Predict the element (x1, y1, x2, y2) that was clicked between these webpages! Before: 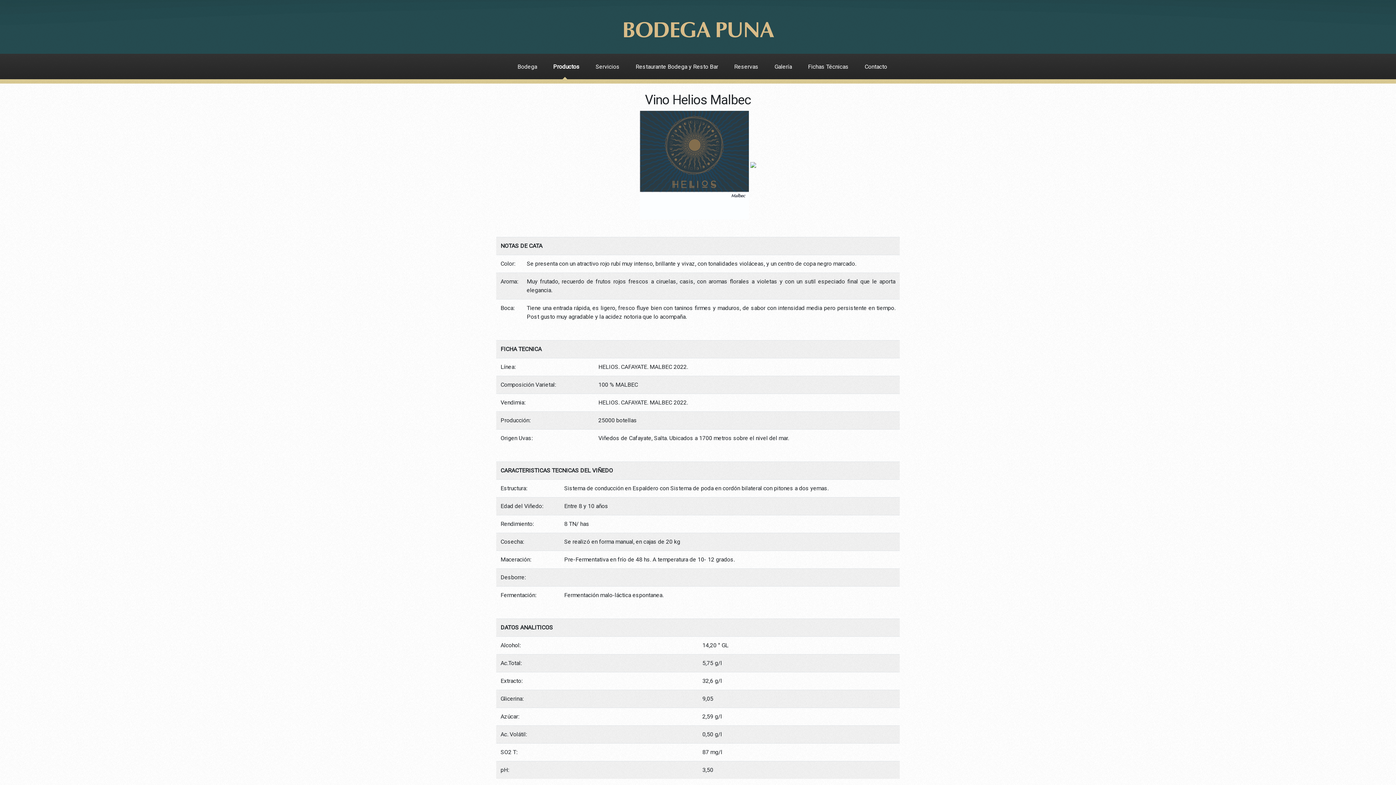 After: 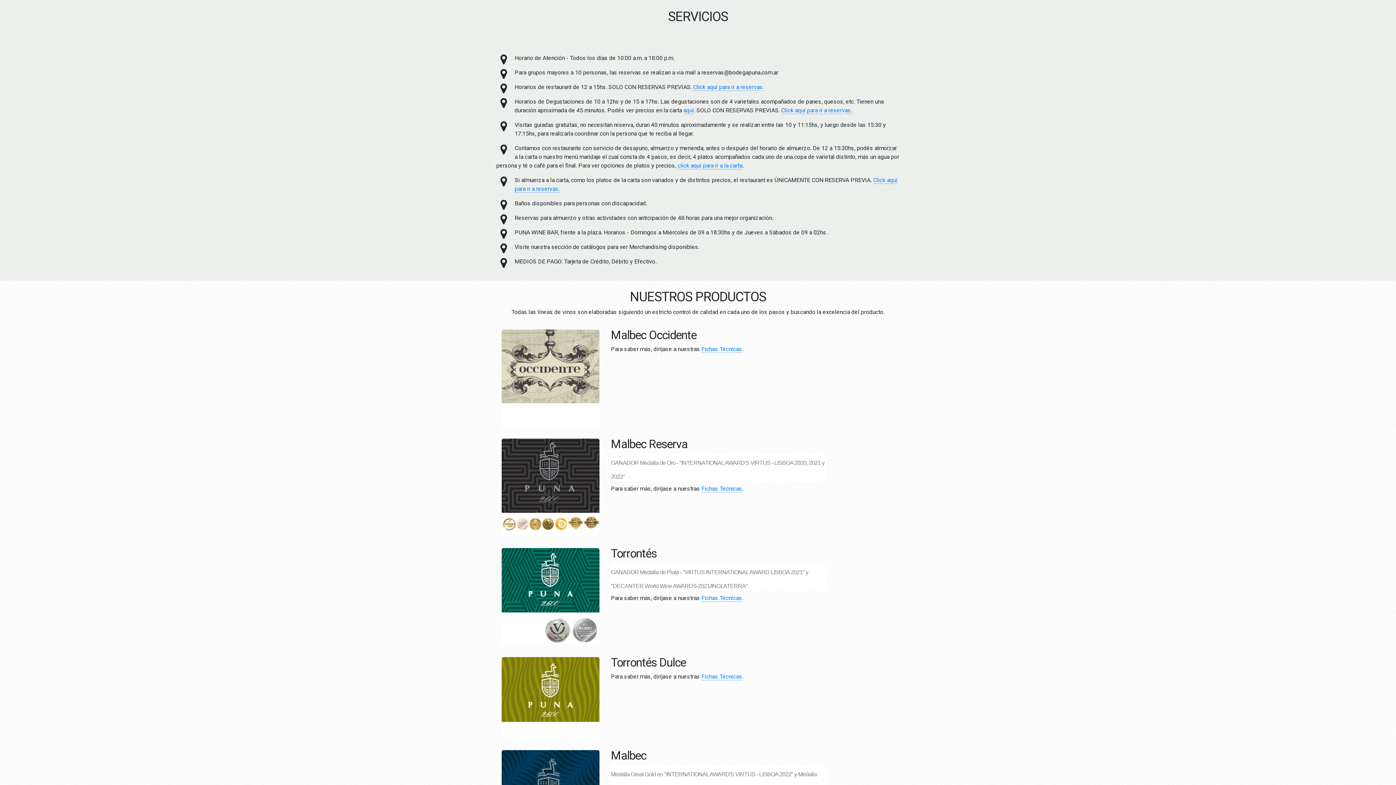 Action: bbox: (592, 53, 622, 79) label: Servicios